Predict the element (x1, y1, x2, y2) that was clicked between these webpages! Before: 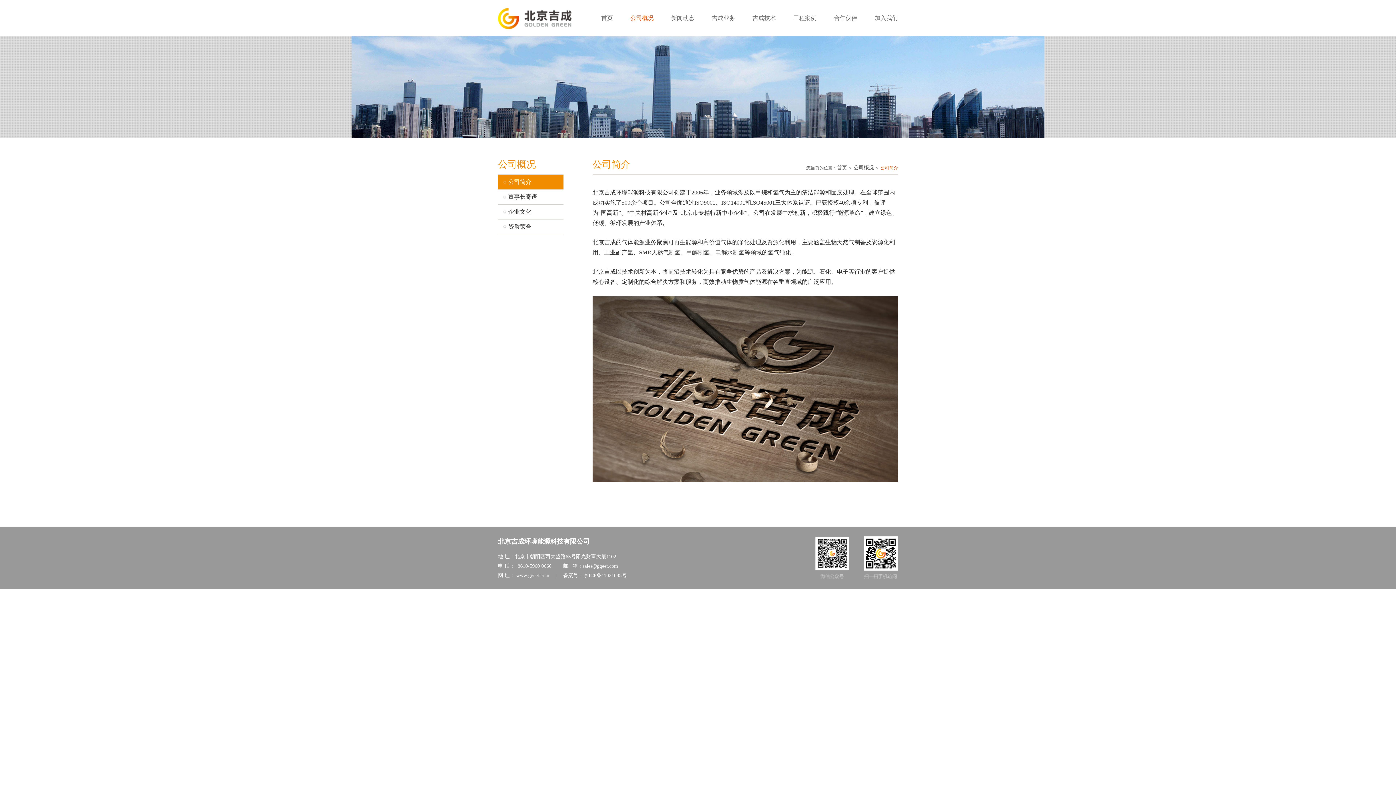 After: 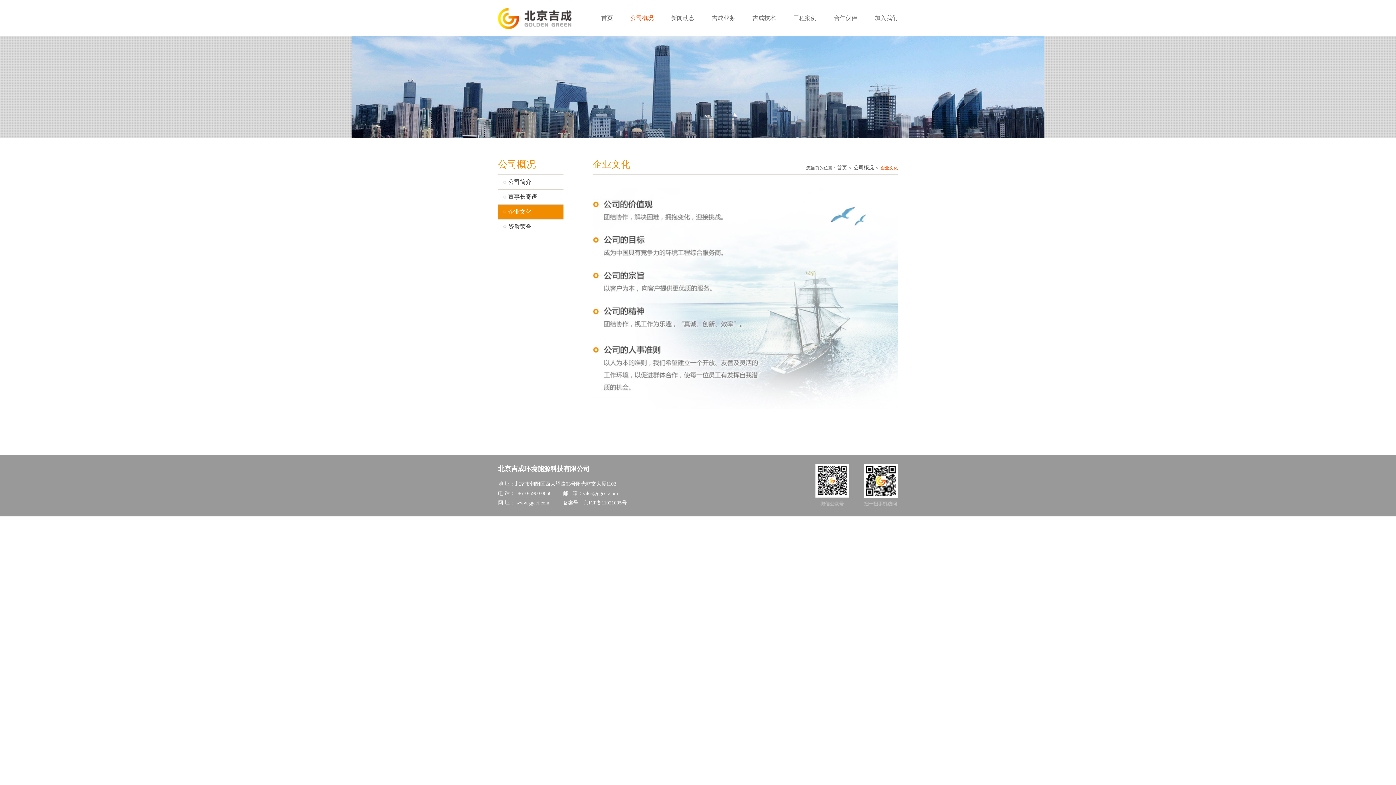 Action: label: 企业文化 bbox: (498, 204, 563, 219)